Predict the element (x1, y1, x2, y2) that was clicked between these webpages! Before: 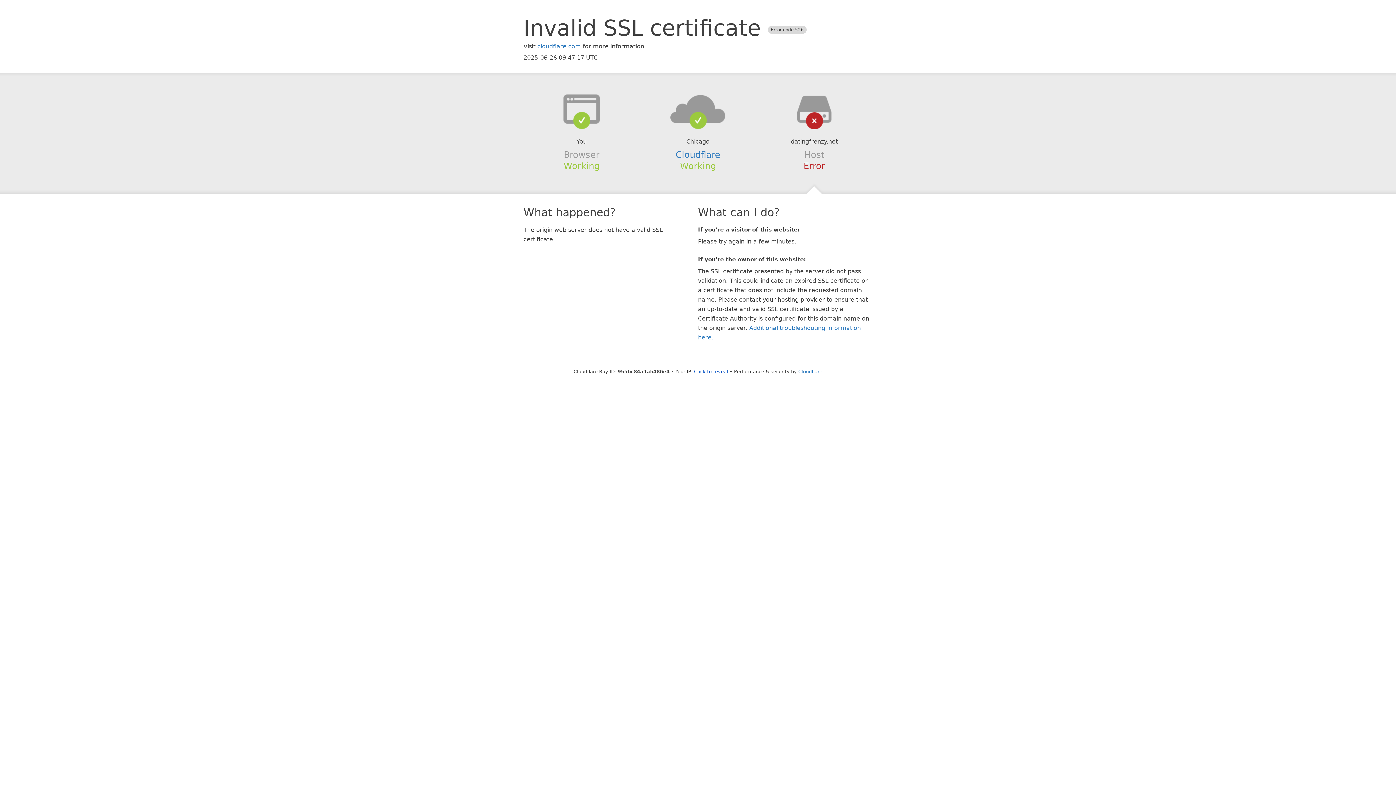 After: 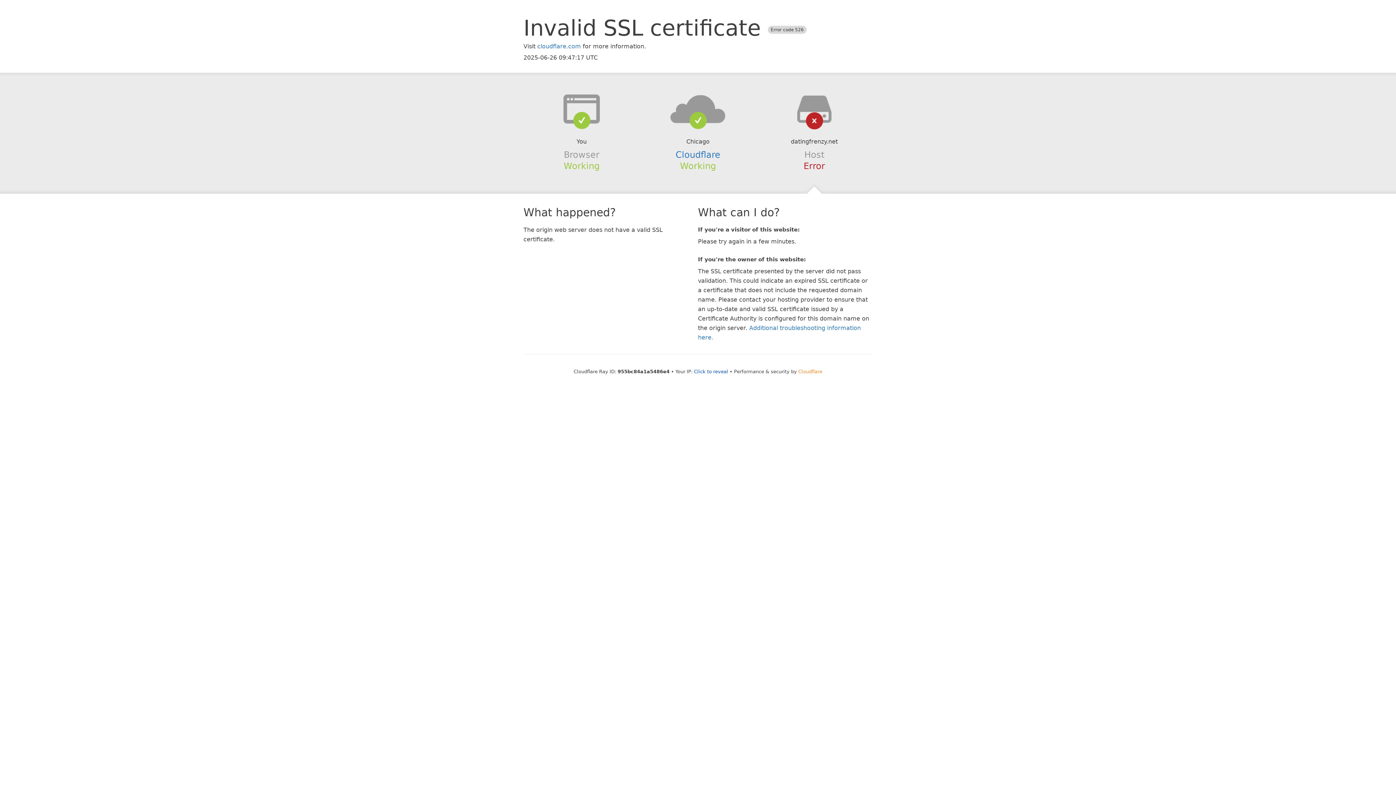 Action: bbox: (798, 368, 822, 374) label: Cloudflare